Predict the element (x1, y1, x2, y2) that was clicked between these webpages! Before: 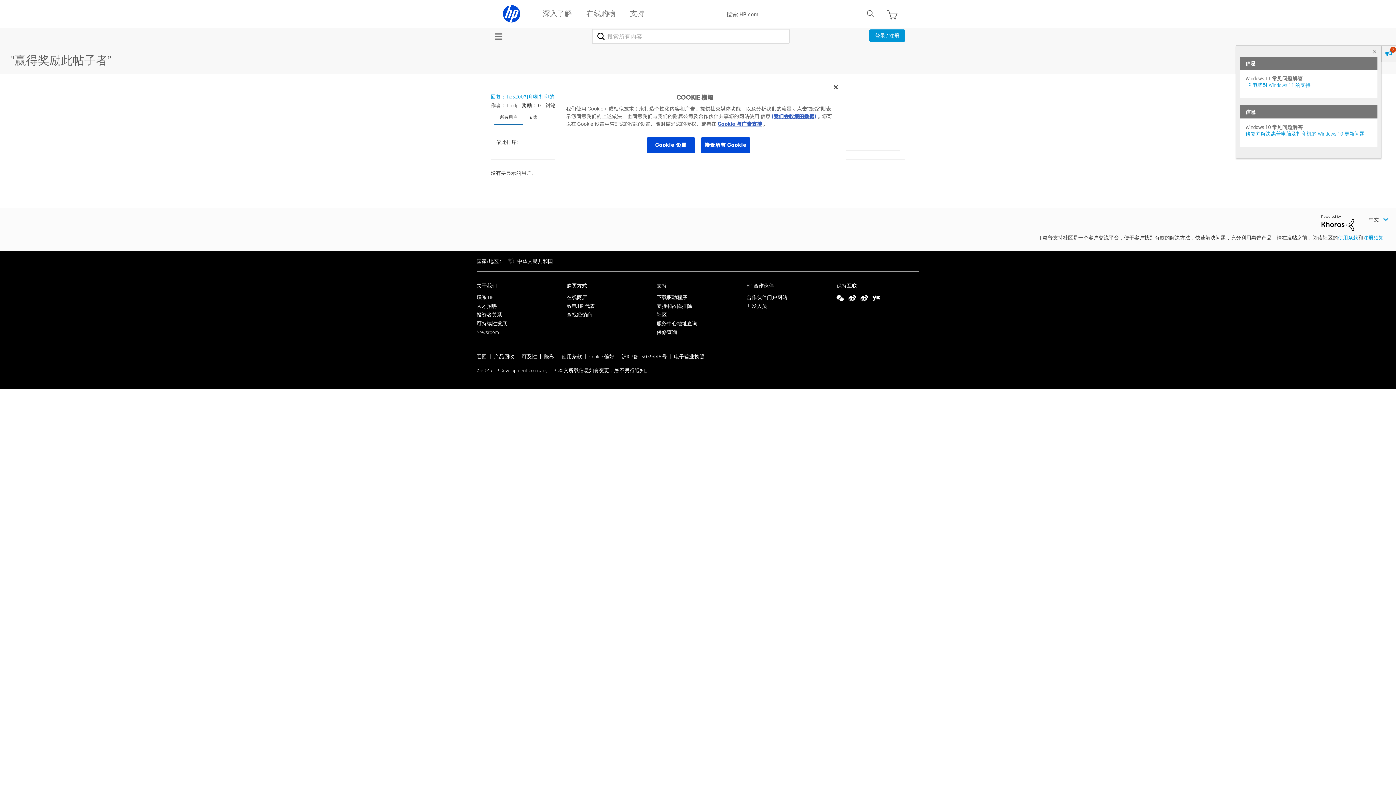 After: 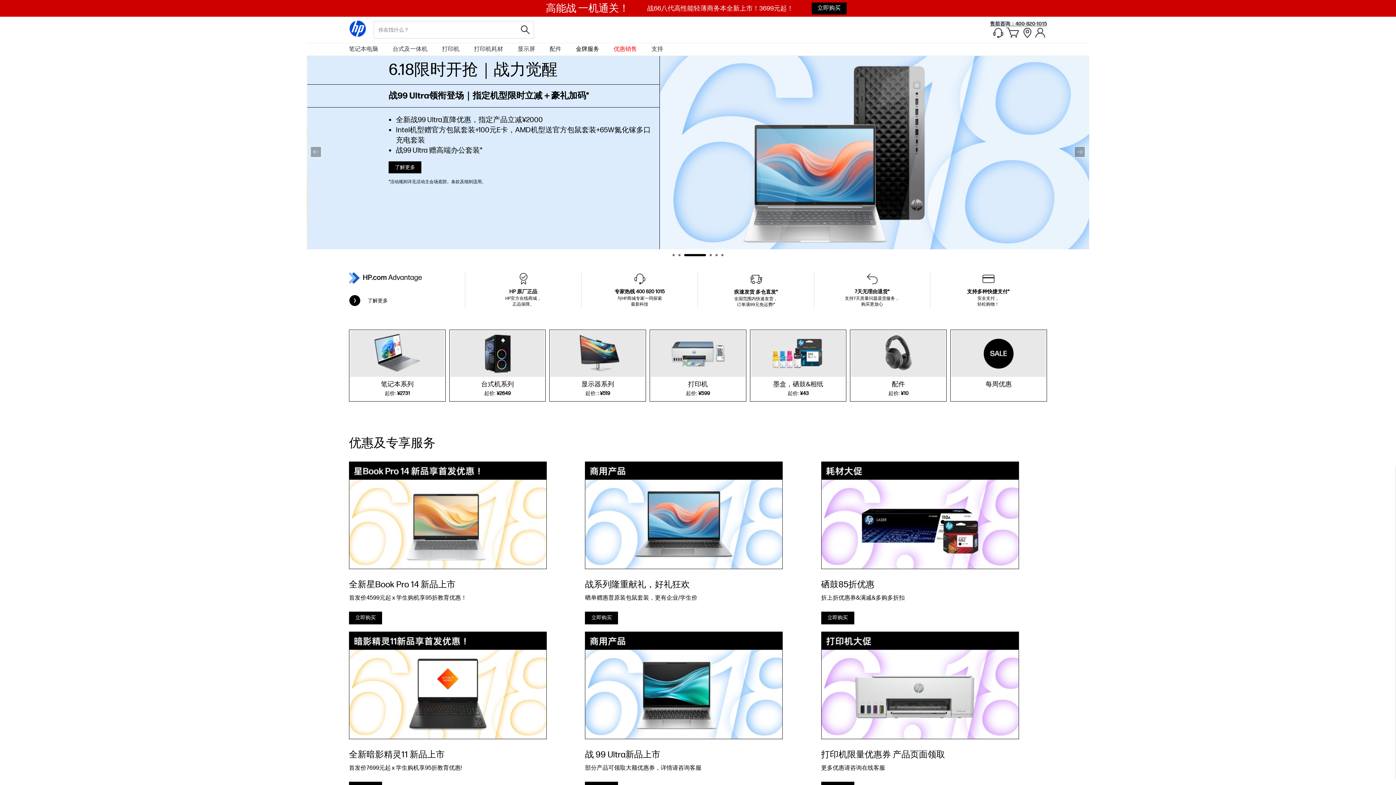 Action: label: 在线商店 bbox: (566, 294, 587, 300)